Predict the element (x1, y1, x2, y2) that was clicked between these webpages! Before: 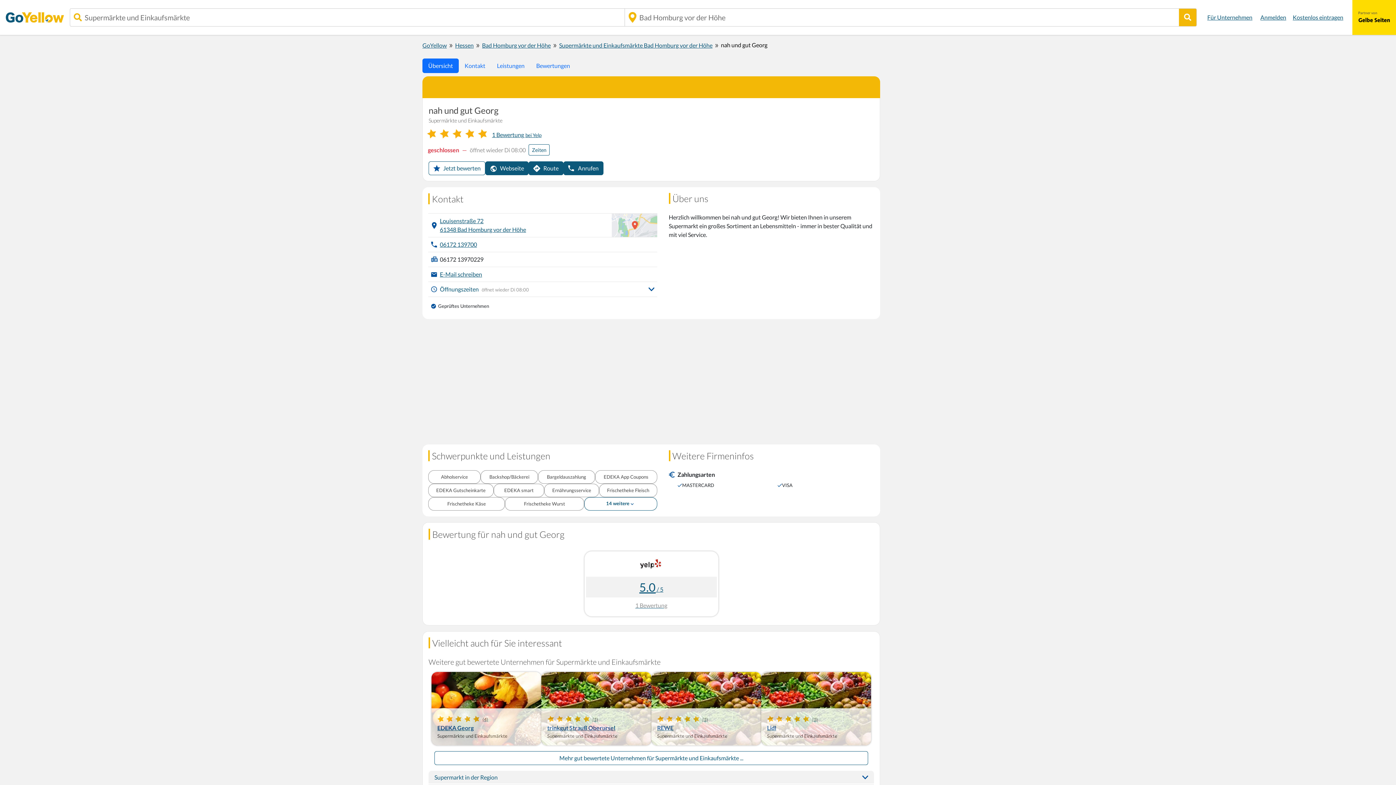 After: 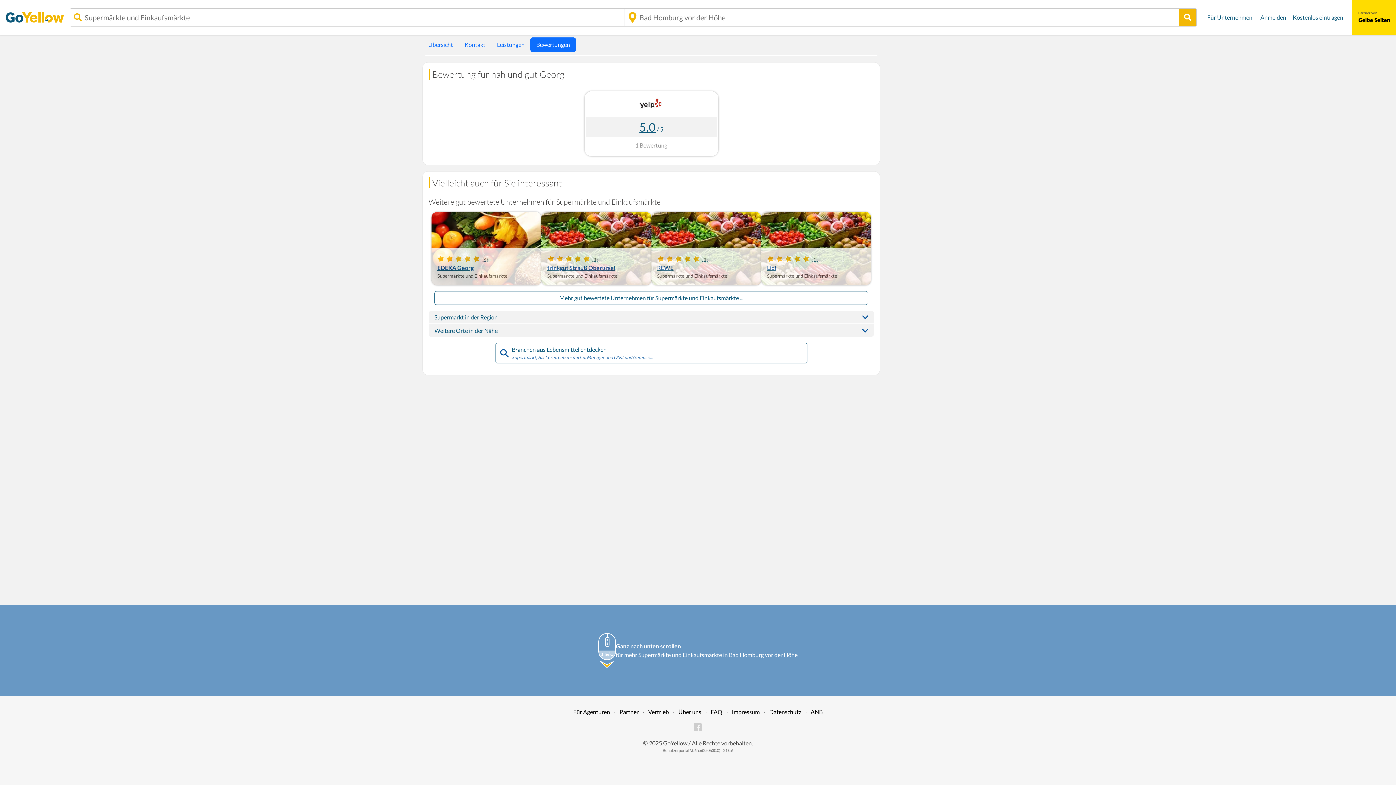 Action: bbox: (530, 58, 576, 73) label: Bewertungen